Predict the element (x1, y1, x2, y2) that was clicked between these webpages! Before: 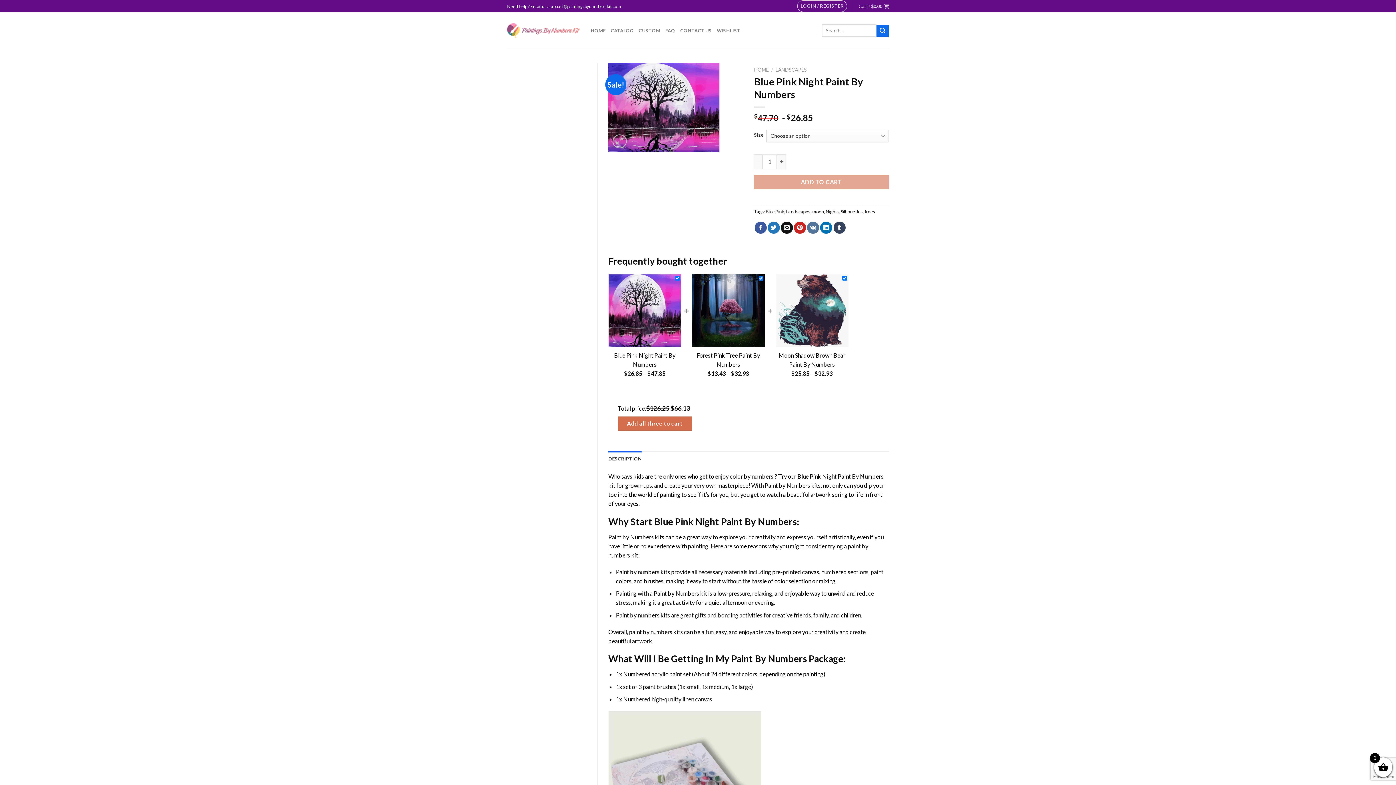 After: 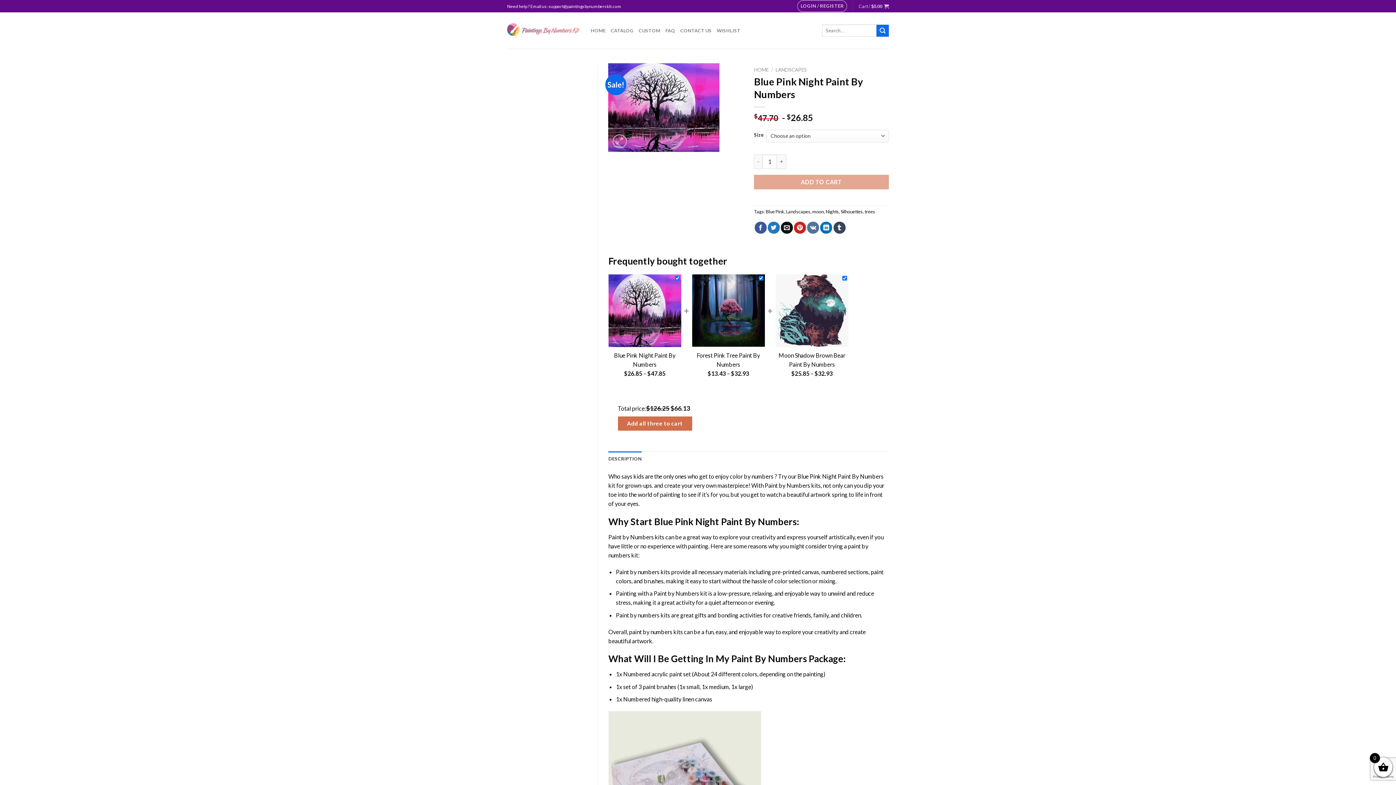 Action: bbox: (608, 451, 641, 466) label: DESCRIPTION